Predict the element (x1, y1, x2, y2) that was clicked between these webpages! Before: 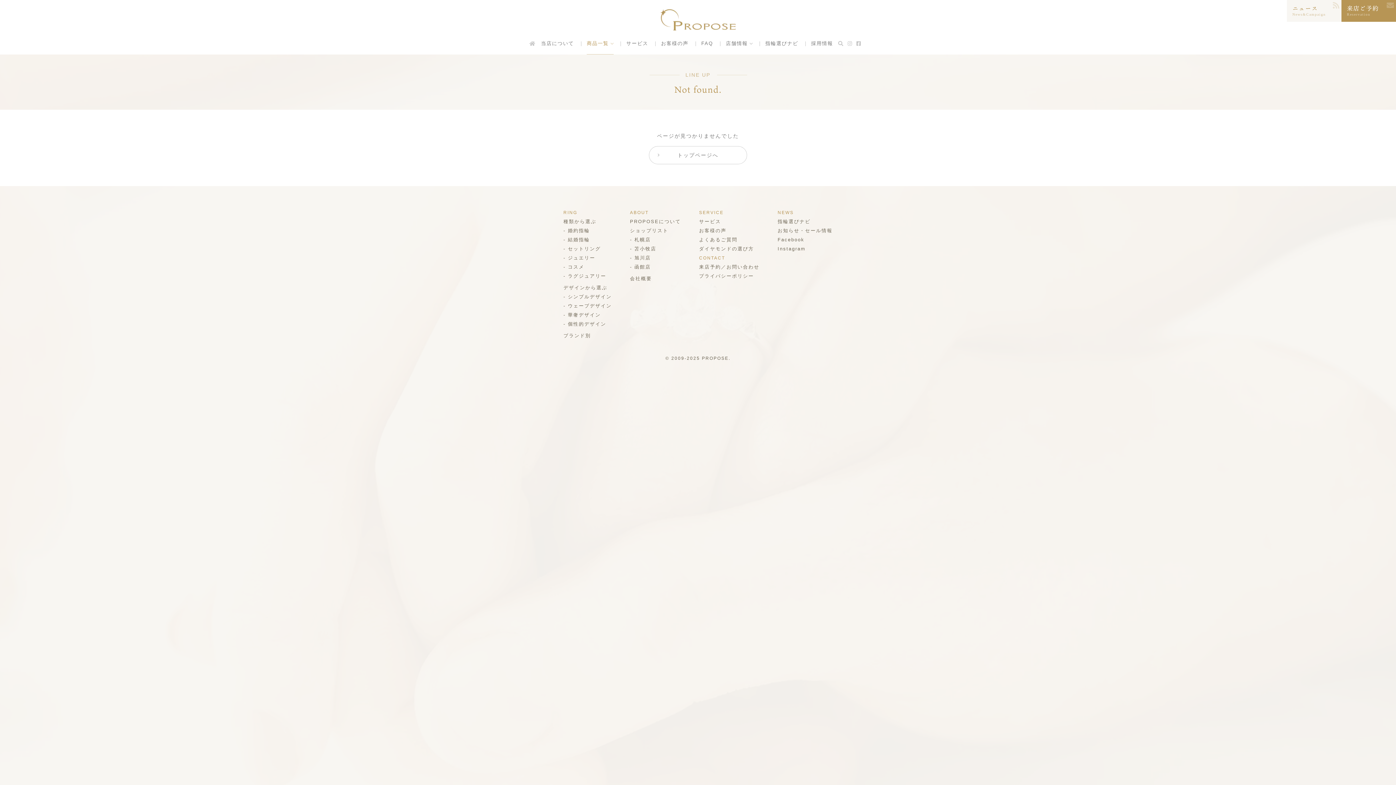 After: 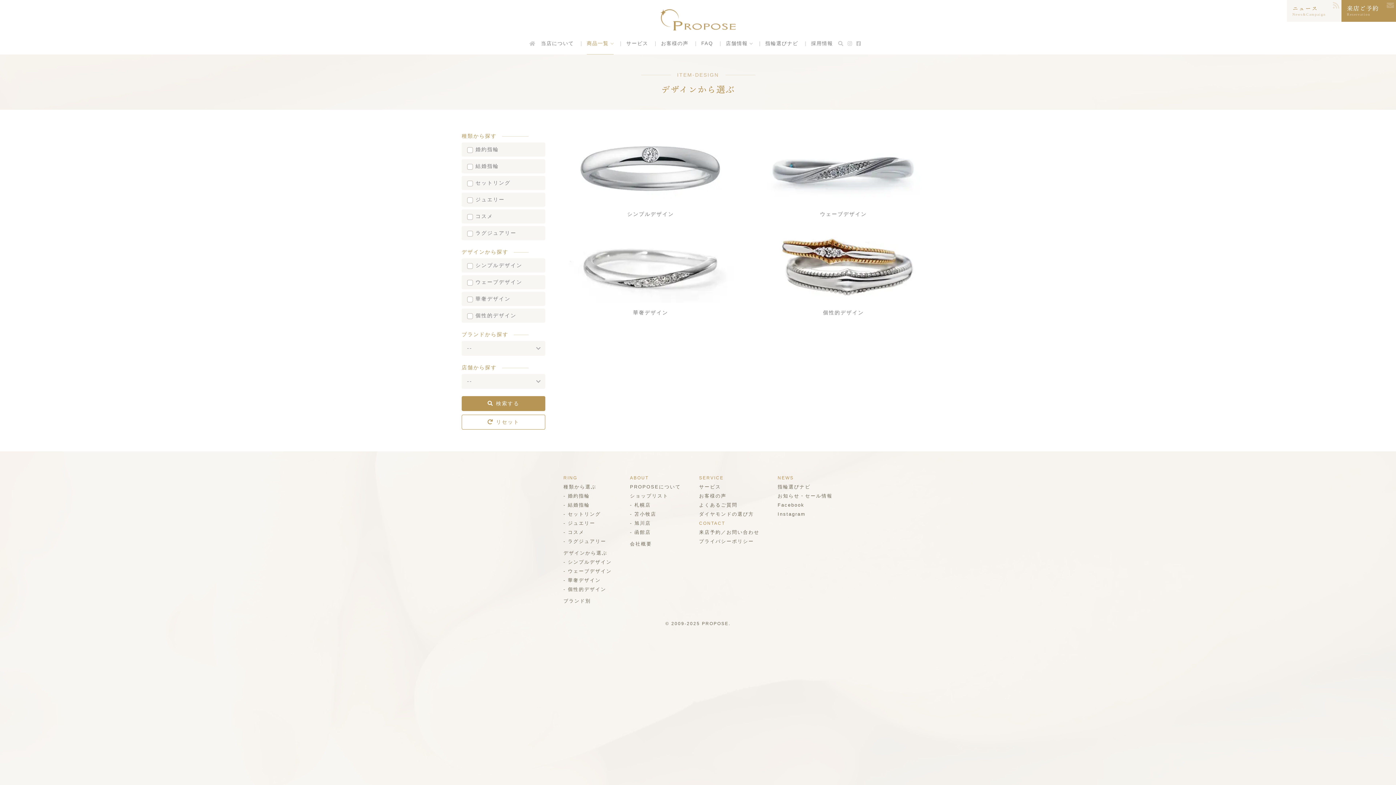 Action: label: デザインから選ぶ bbox: (563, 284, 607, 290)